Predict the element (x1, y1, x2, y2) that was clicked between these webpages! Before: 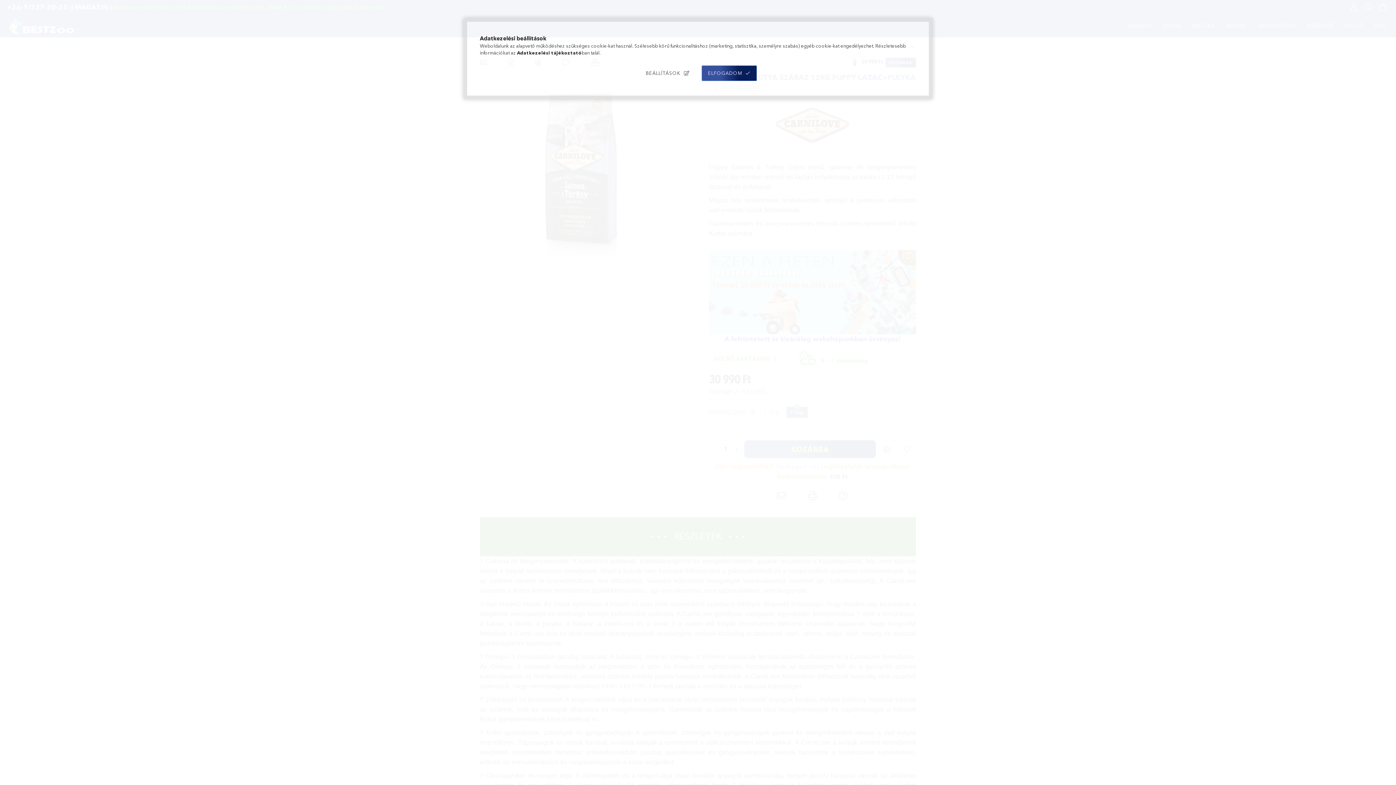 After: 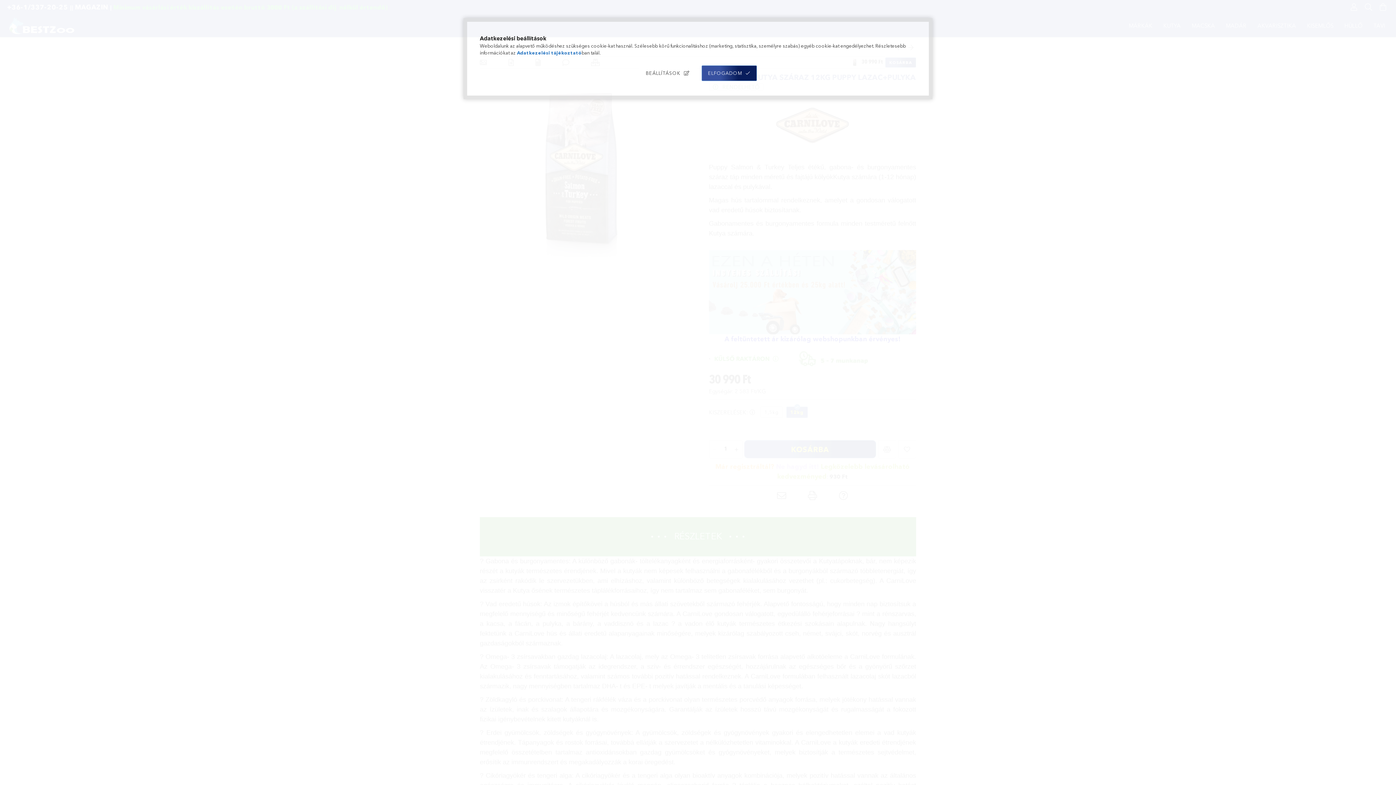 Action: label: Adatkezelési tájékoztató bbox: (517, 49, 581, 55)